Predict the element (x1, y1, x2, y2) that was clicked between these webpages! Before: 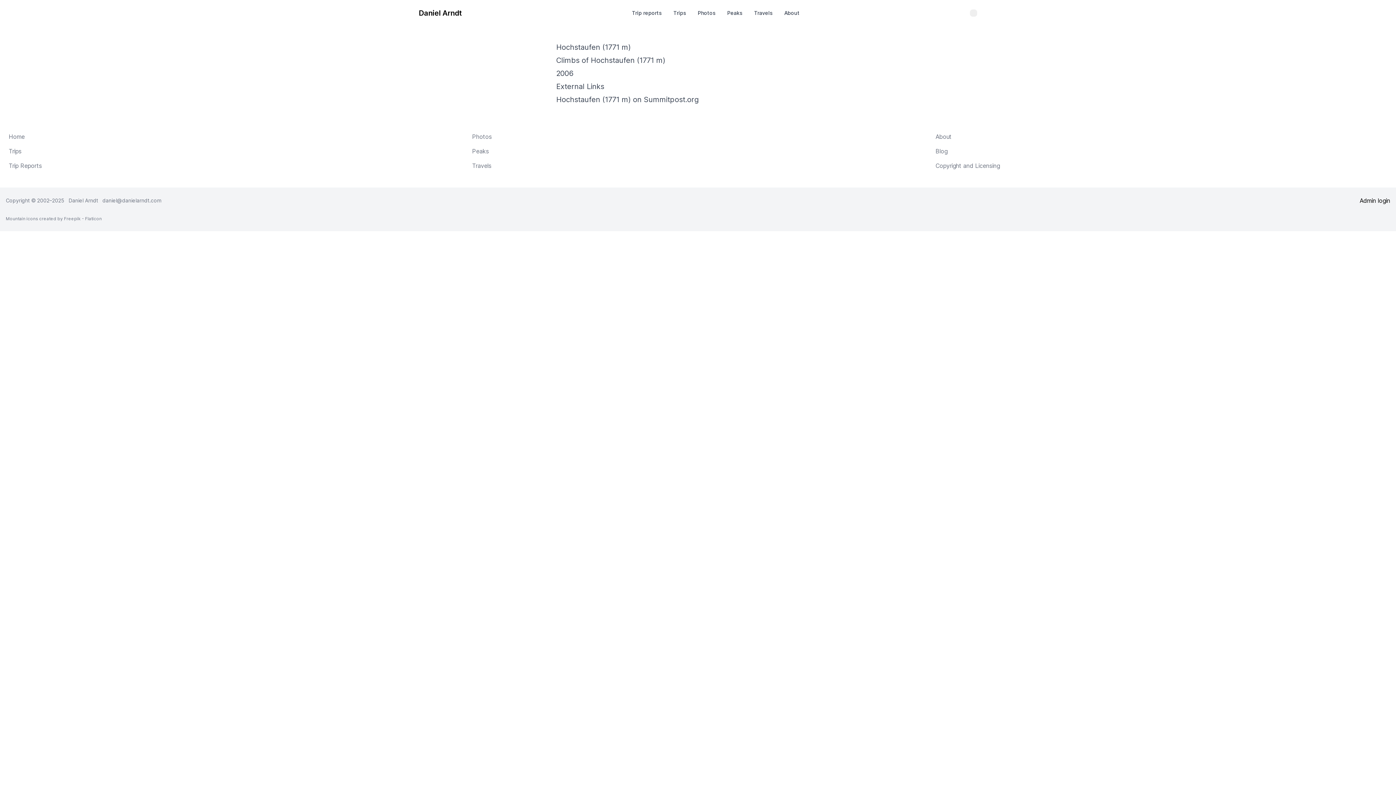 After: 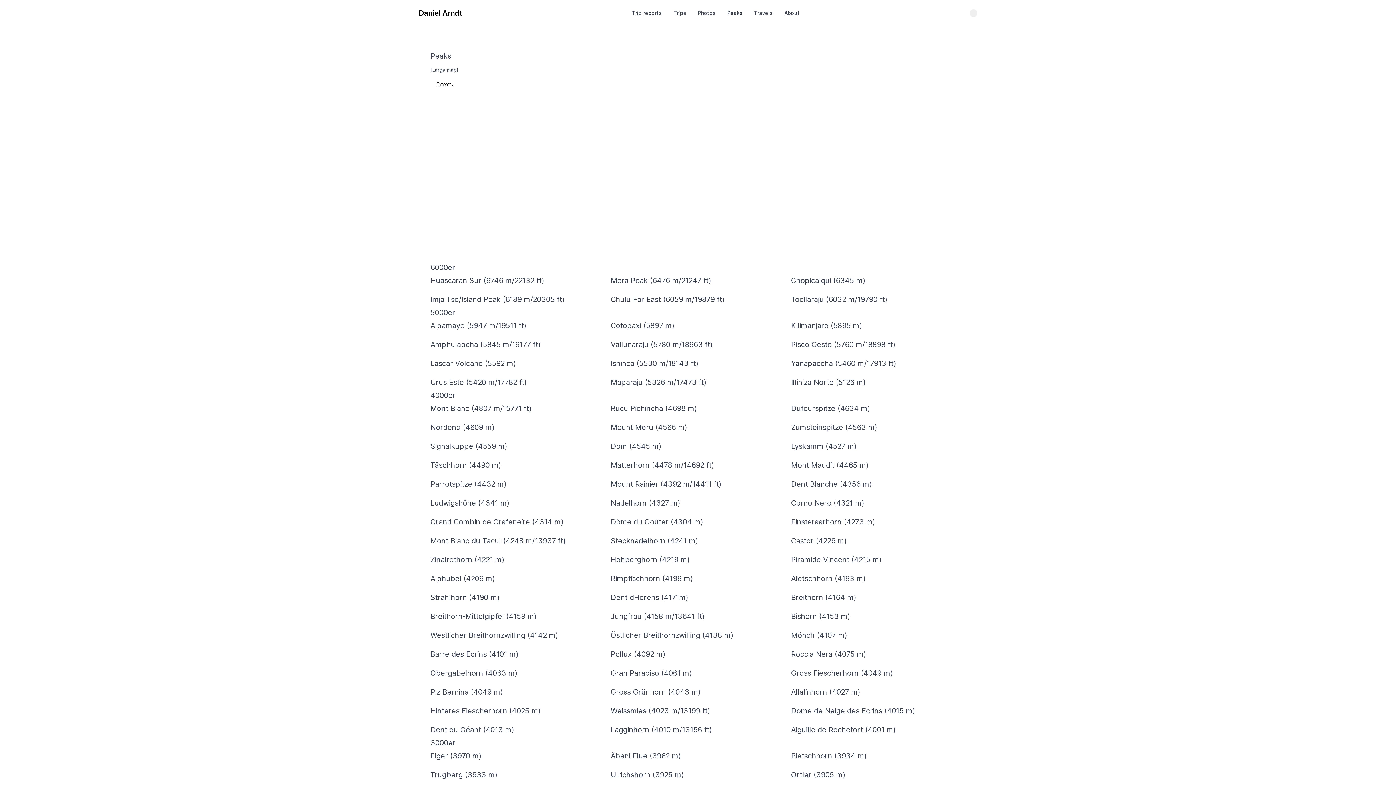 Action: label: Peaks bbox: (727, 9, 742, 16)